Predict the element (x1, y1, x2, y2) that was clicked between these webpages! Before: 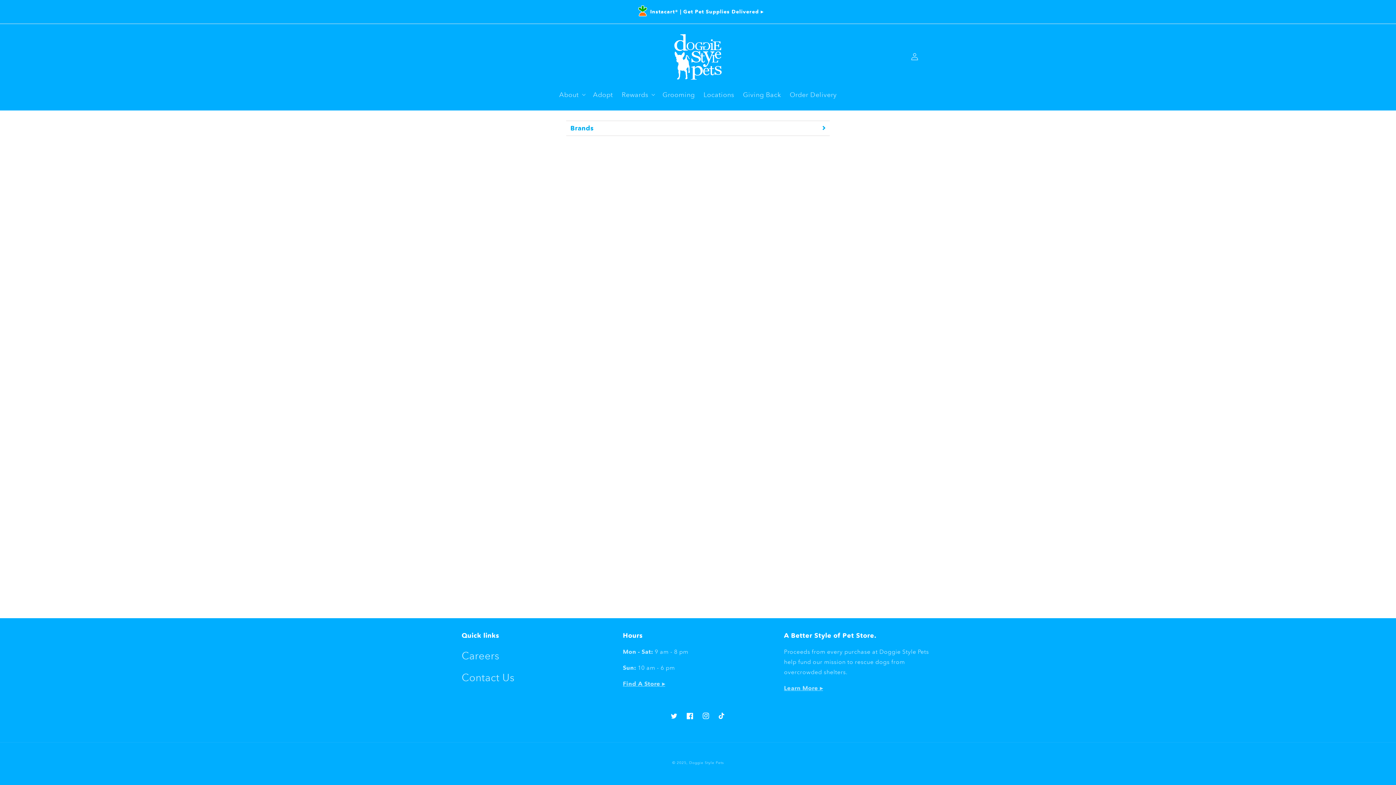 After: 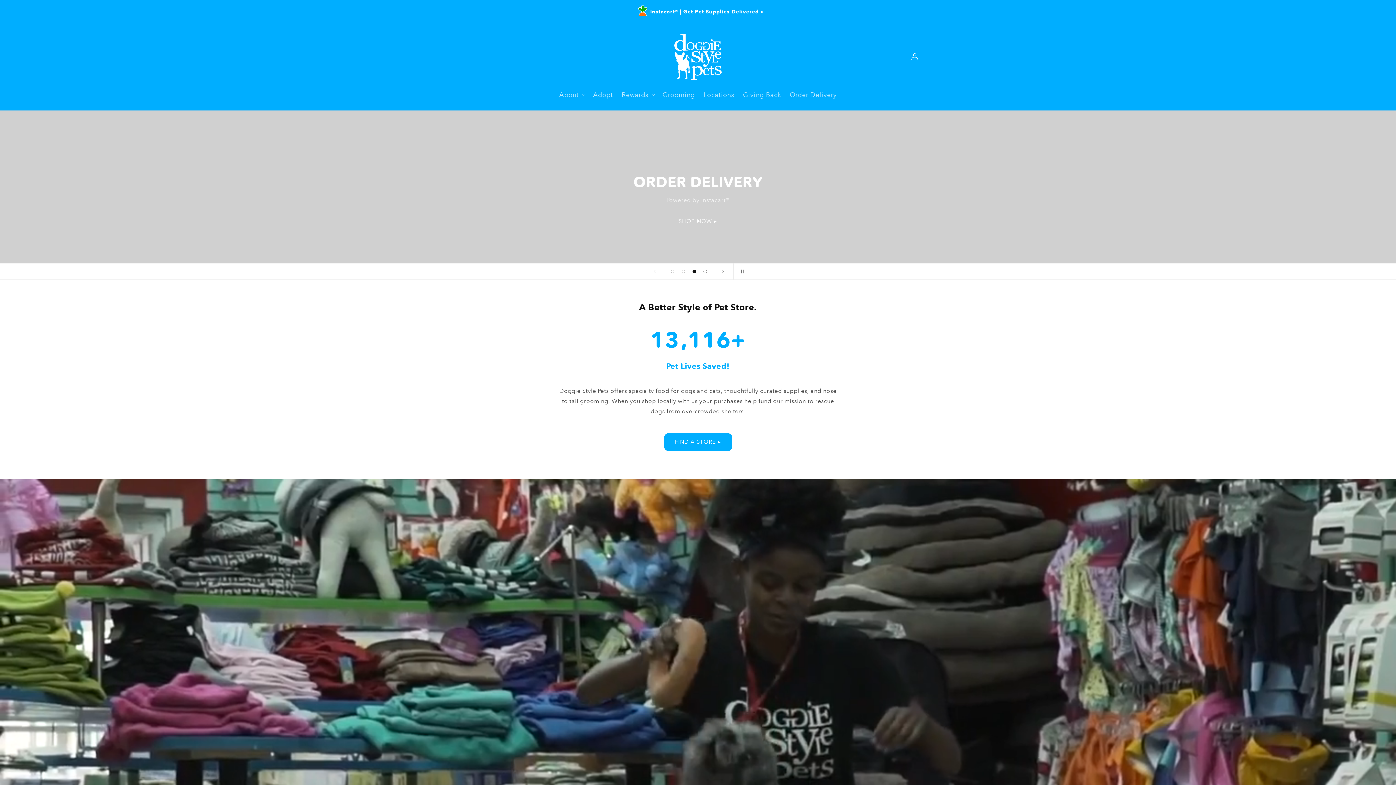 Action: label: Doggie Style Pets bbox: (689, 760, 723, 765)